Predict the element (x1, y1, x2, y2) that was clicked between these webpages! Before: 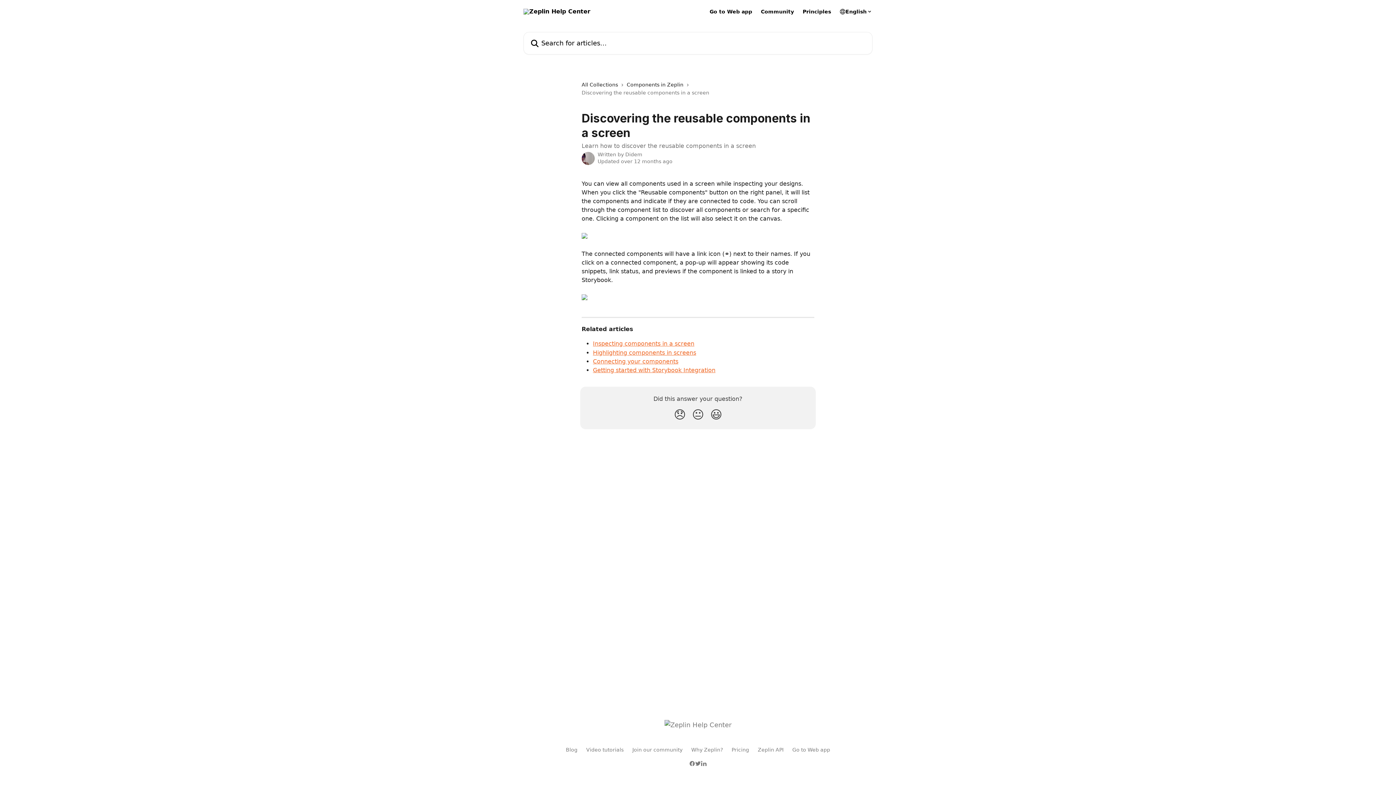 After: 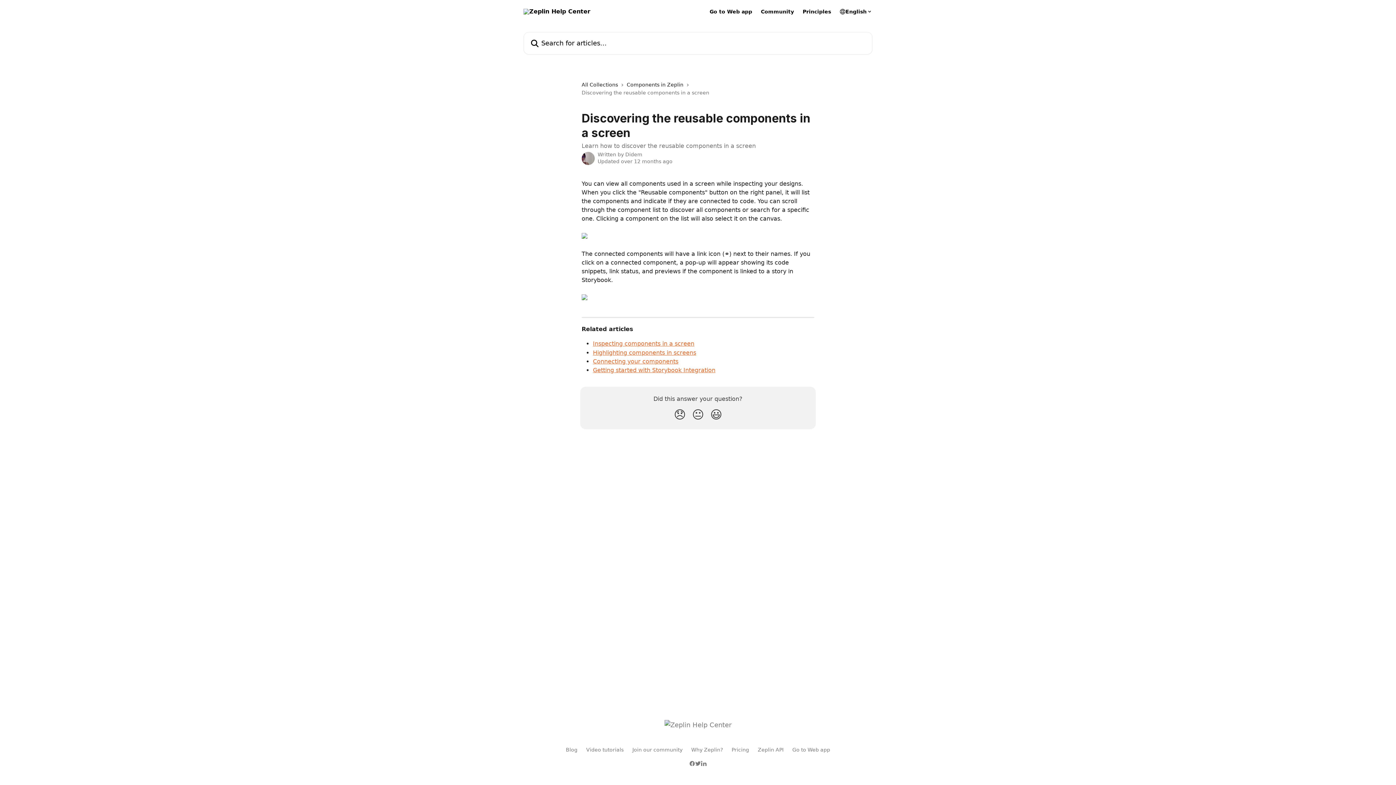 Action: label: Go to Web app bbox: (792, 747, 830, 753)